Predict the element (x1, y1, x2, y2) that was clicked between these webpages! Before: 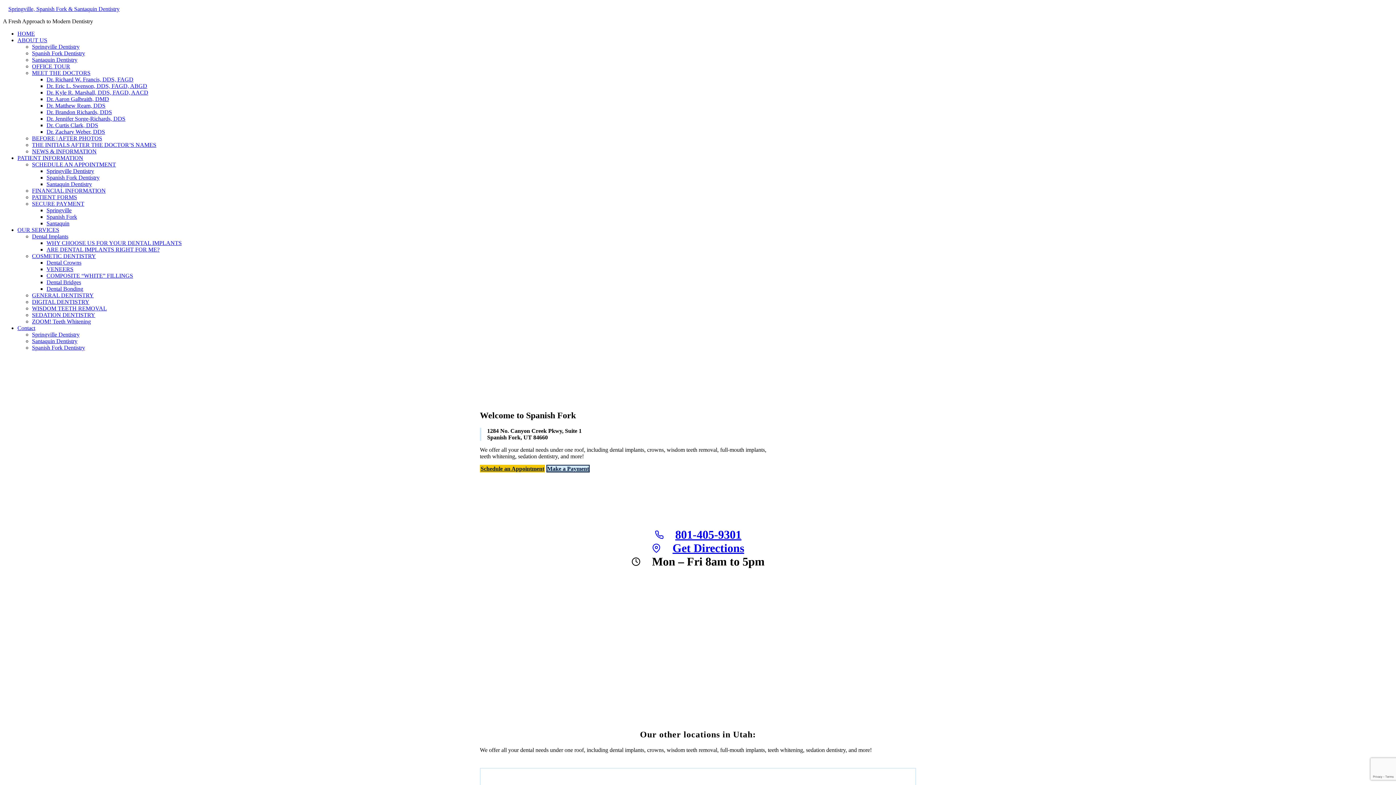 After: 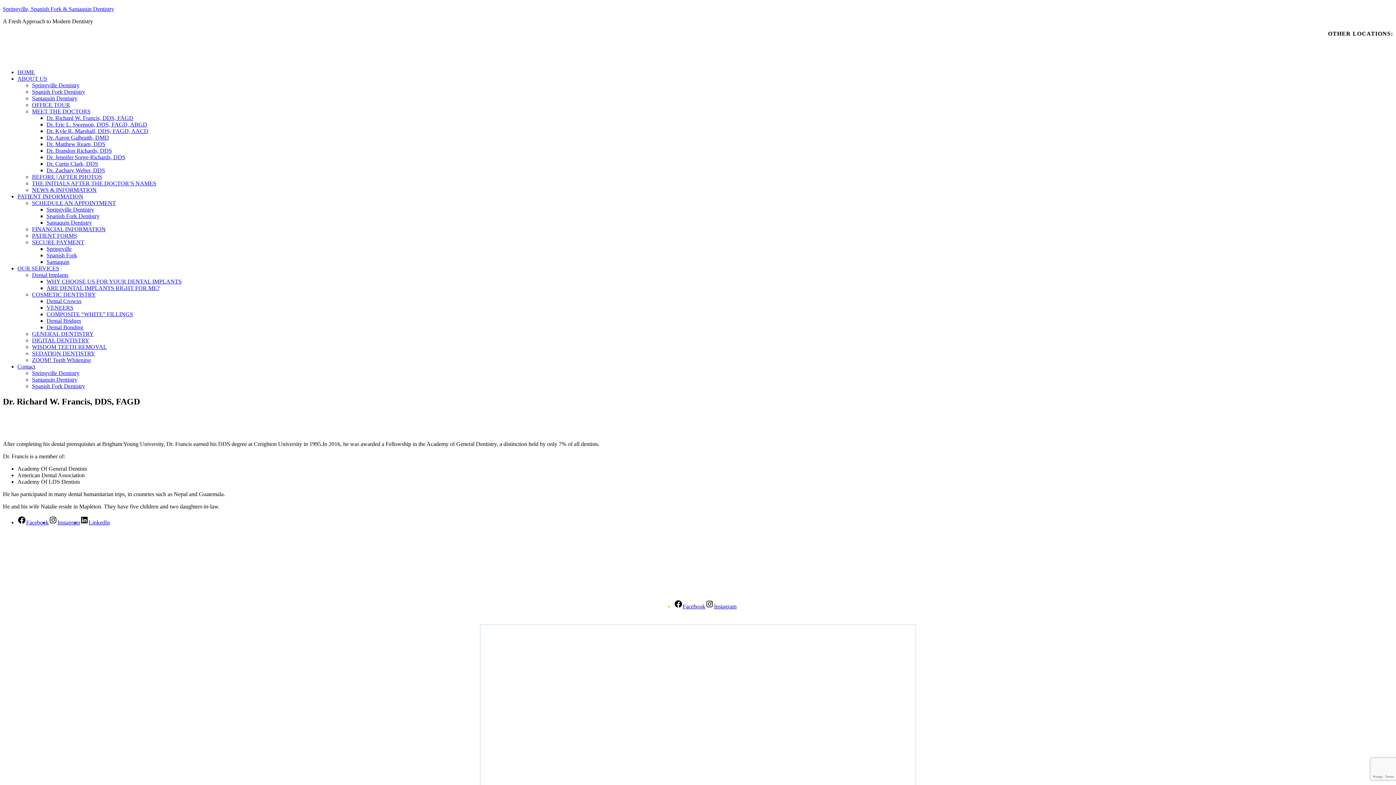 Action: bbox: (46, 76, 133, 82) label: Dr. Richard W. Francis, DDS, FAGD